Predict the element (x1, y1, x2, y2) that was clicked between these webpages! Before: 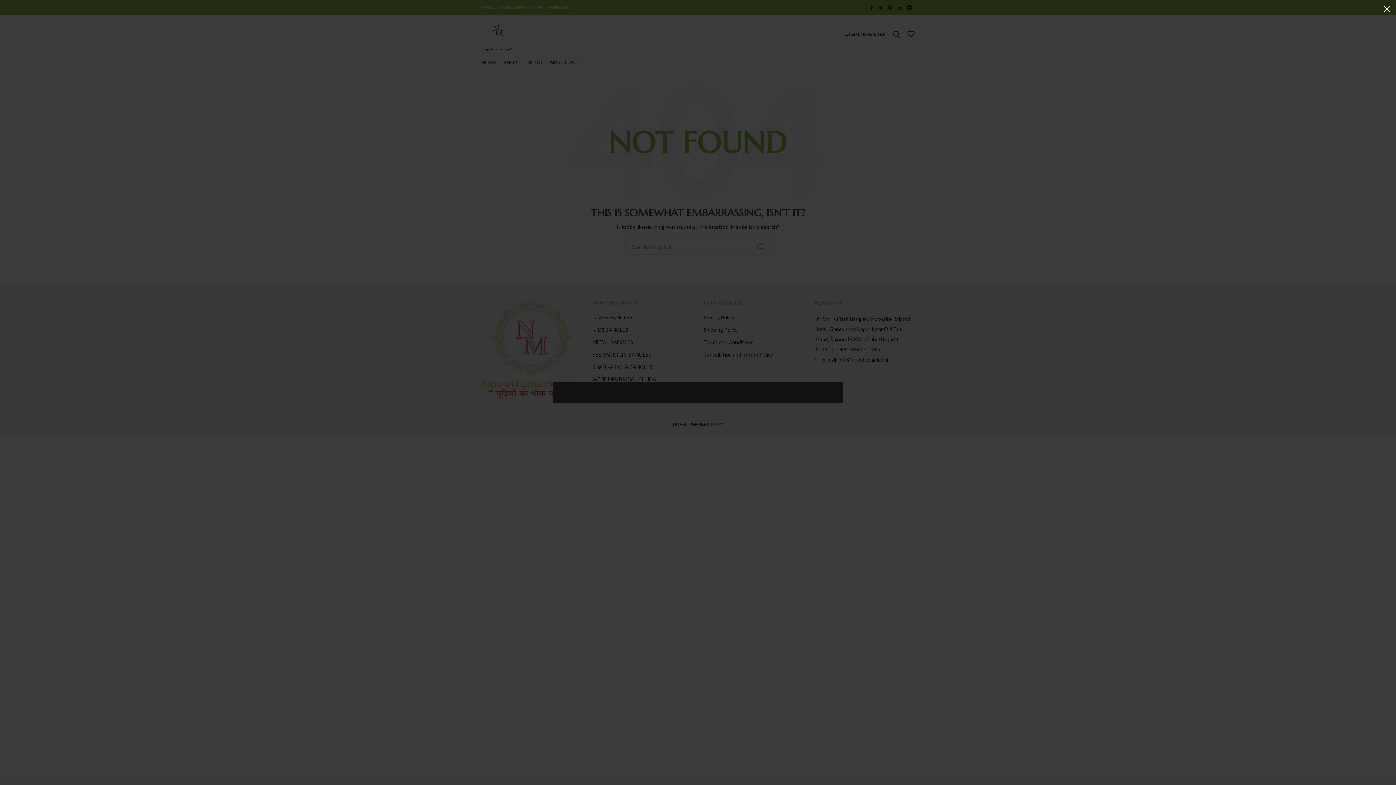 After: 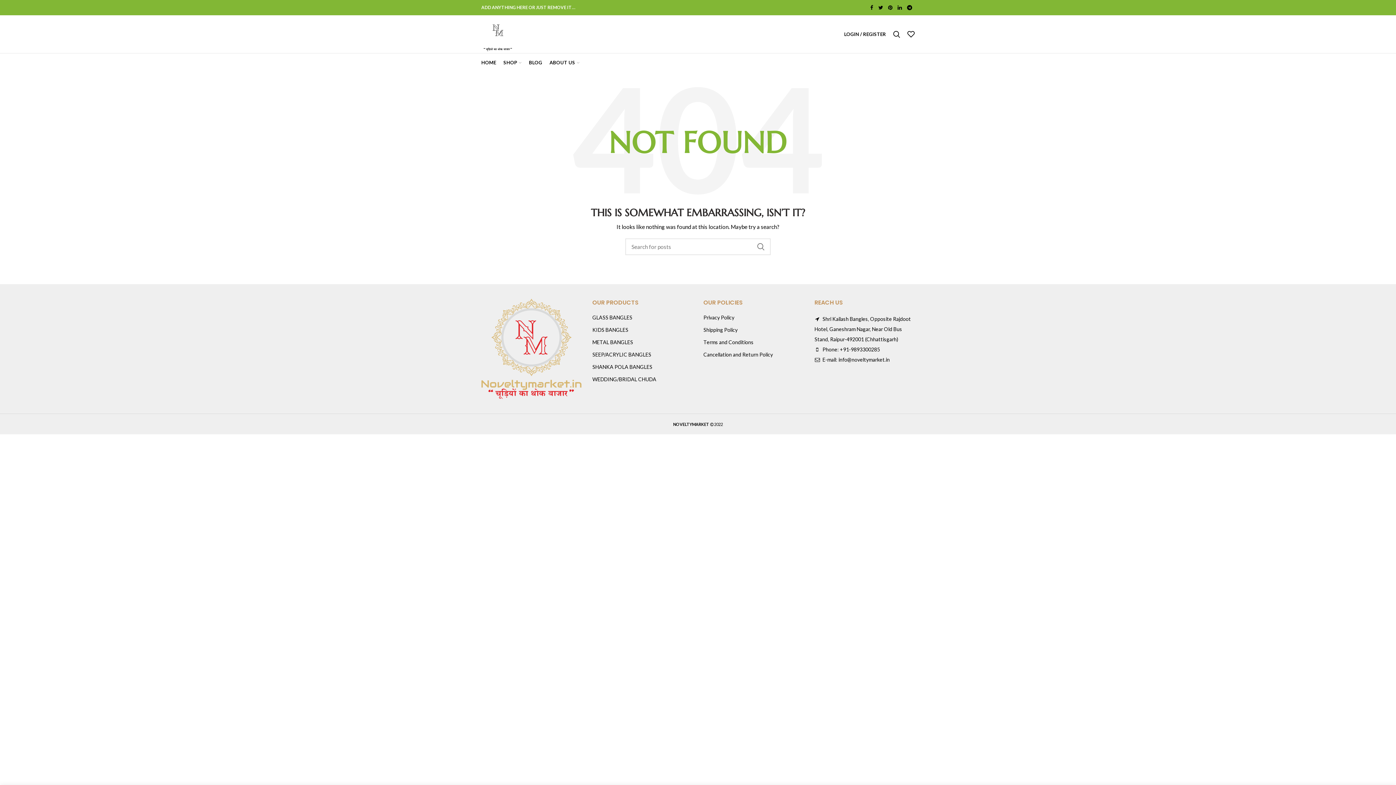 Action: label: × bbox: (1378, 0, 1396, 18)